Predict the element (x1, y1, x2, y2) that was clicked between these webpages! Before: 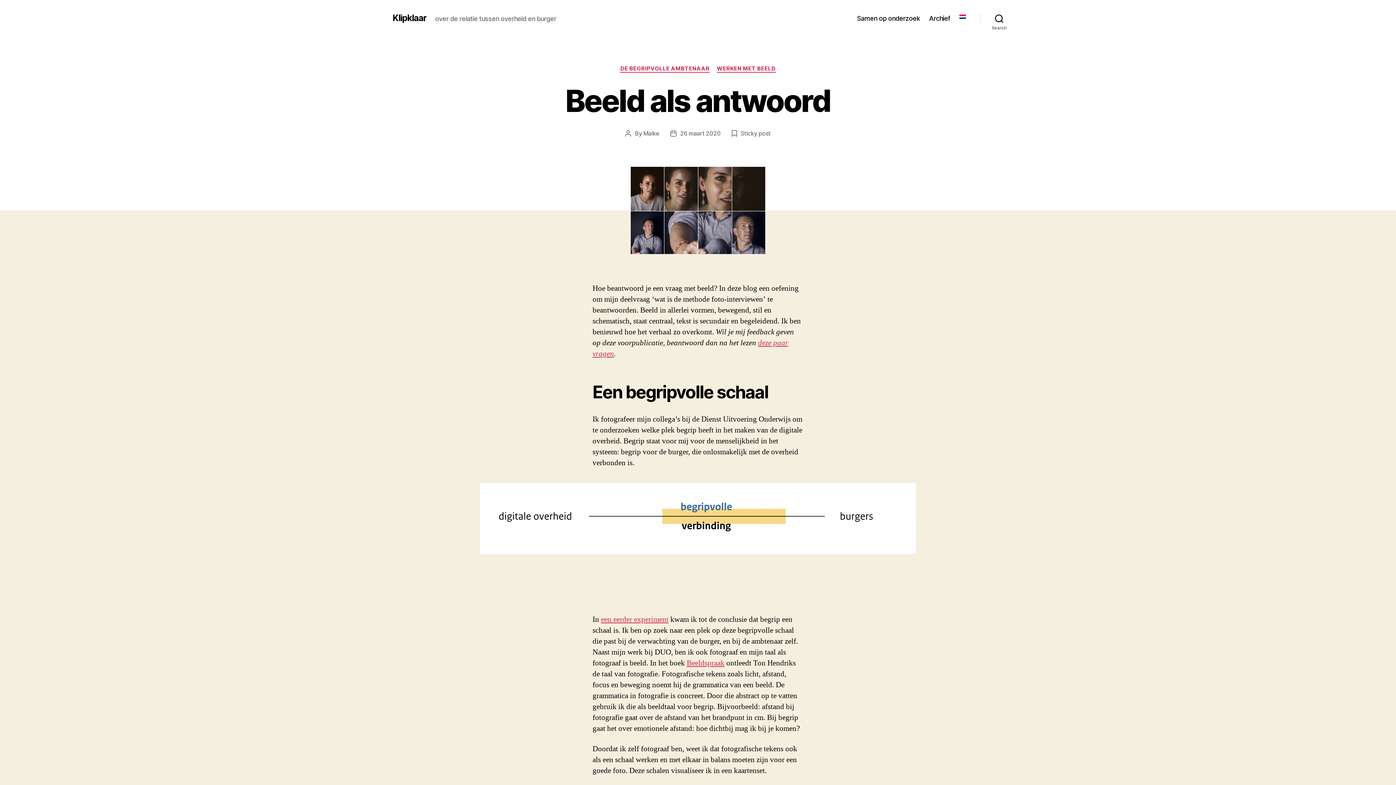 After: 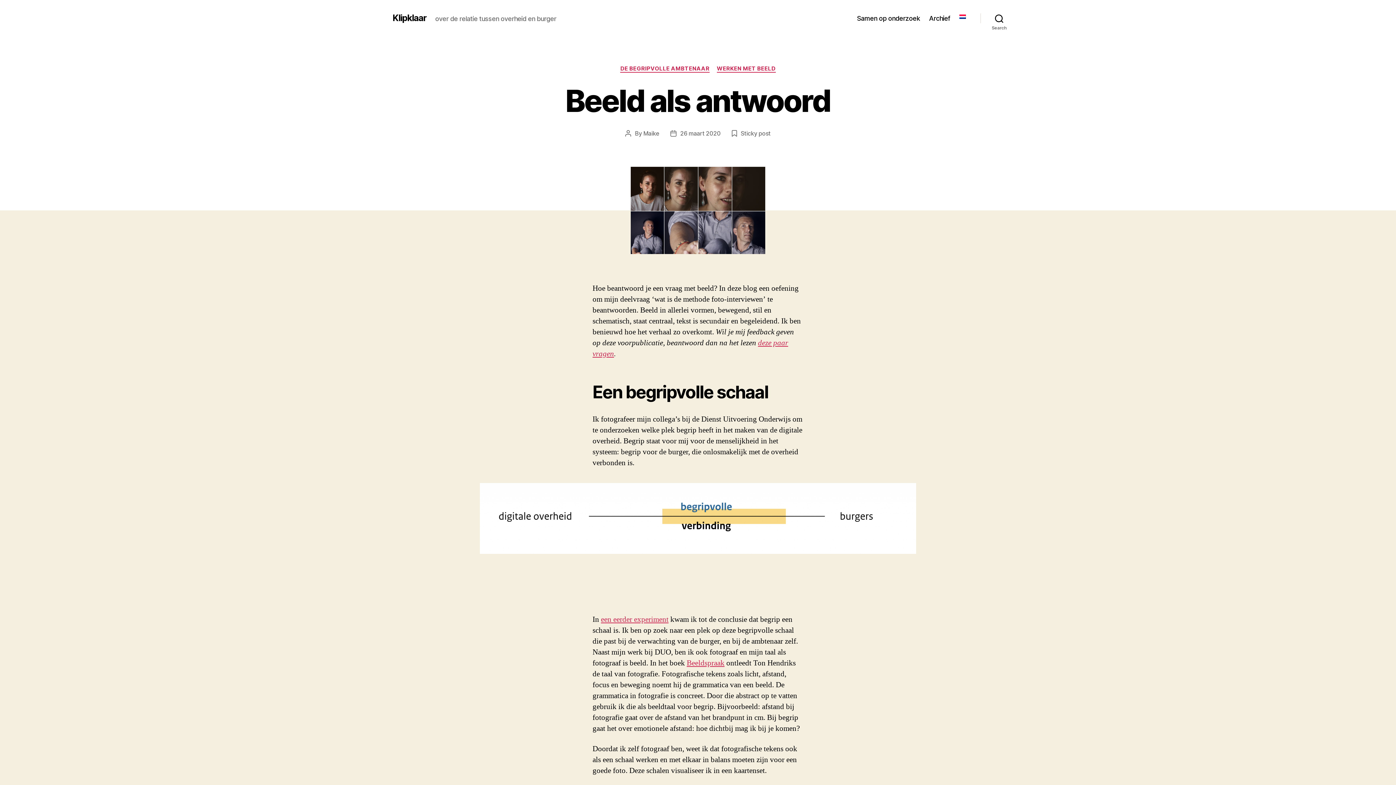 Action: bbox: (959, 14, 966, 18)